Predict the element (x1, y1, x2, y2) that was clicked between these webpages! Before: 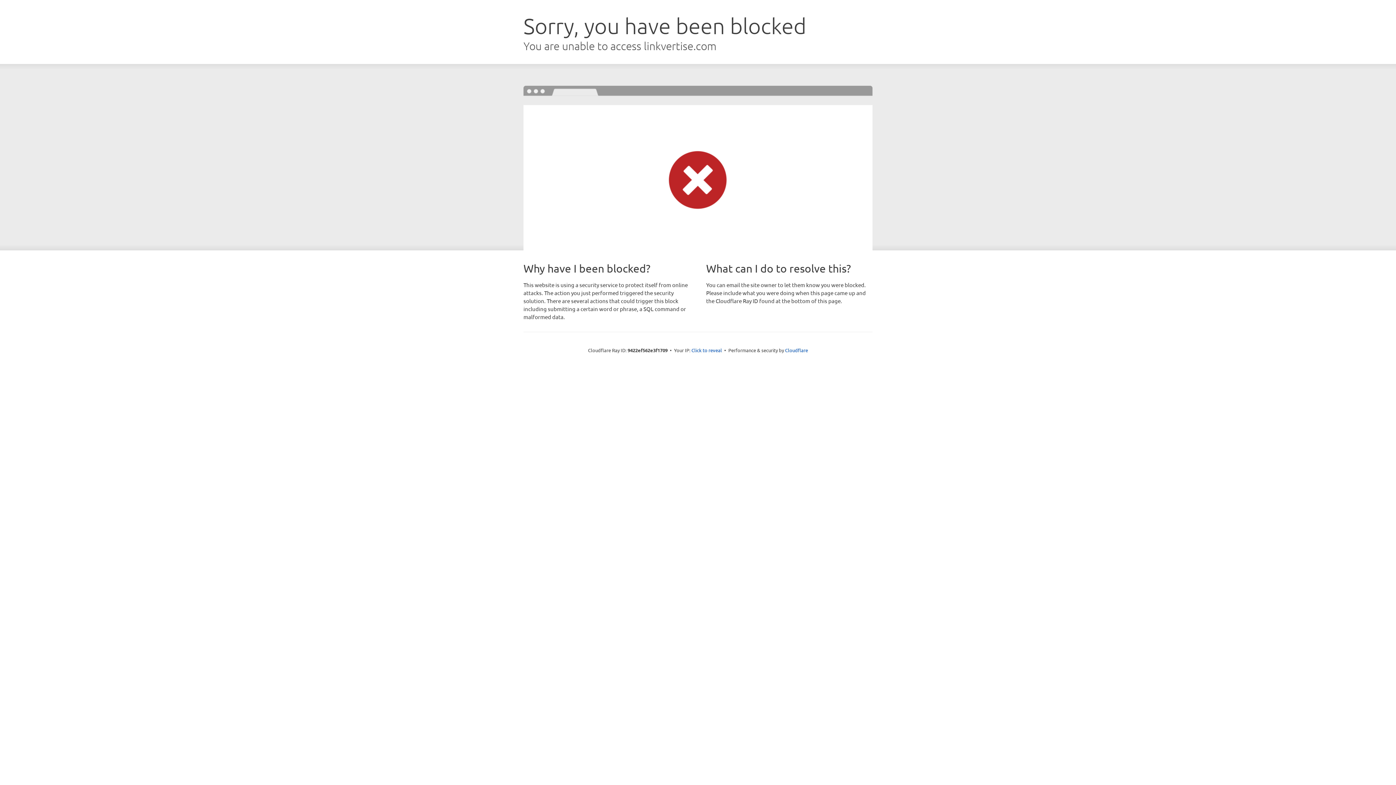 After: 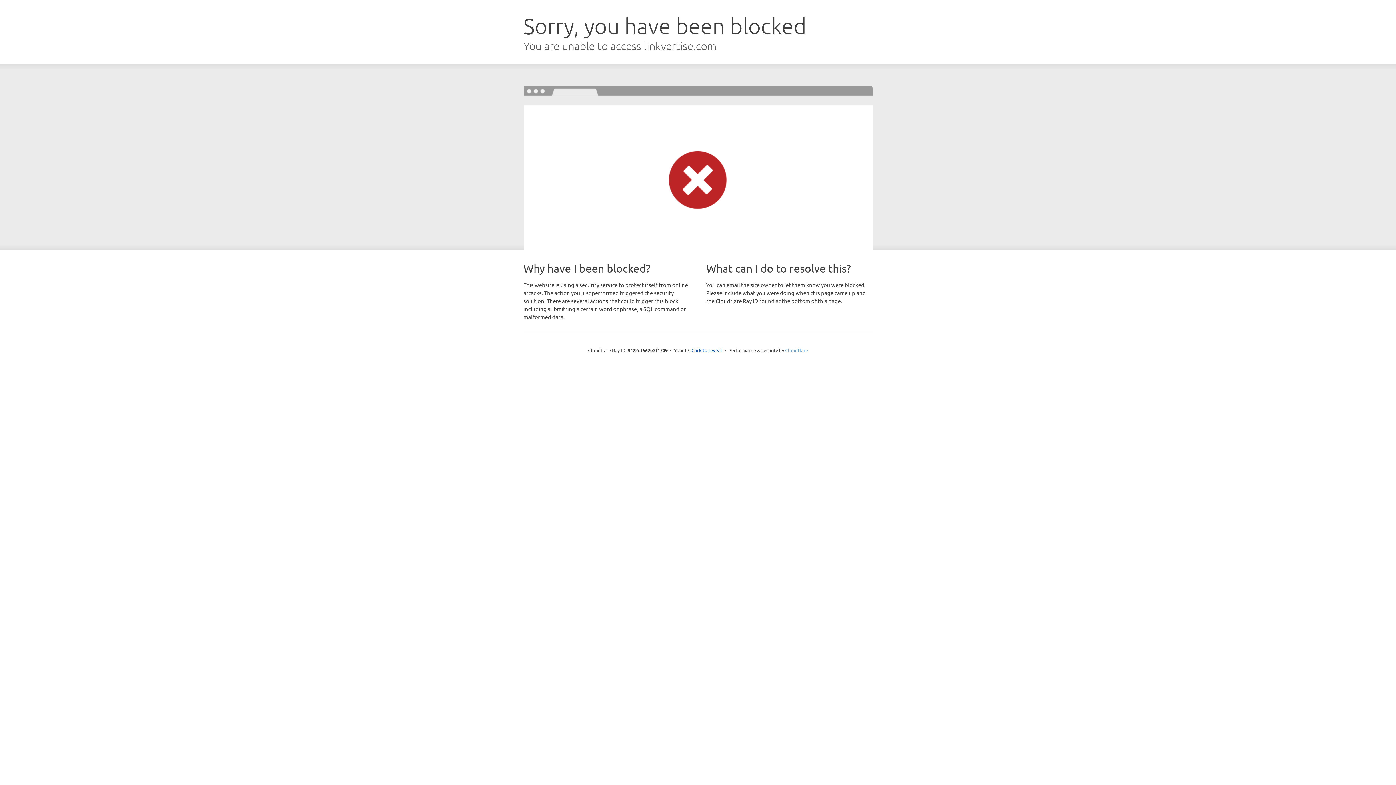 Action: bbox: (785, 347, 808, 353) label: Cloudflare